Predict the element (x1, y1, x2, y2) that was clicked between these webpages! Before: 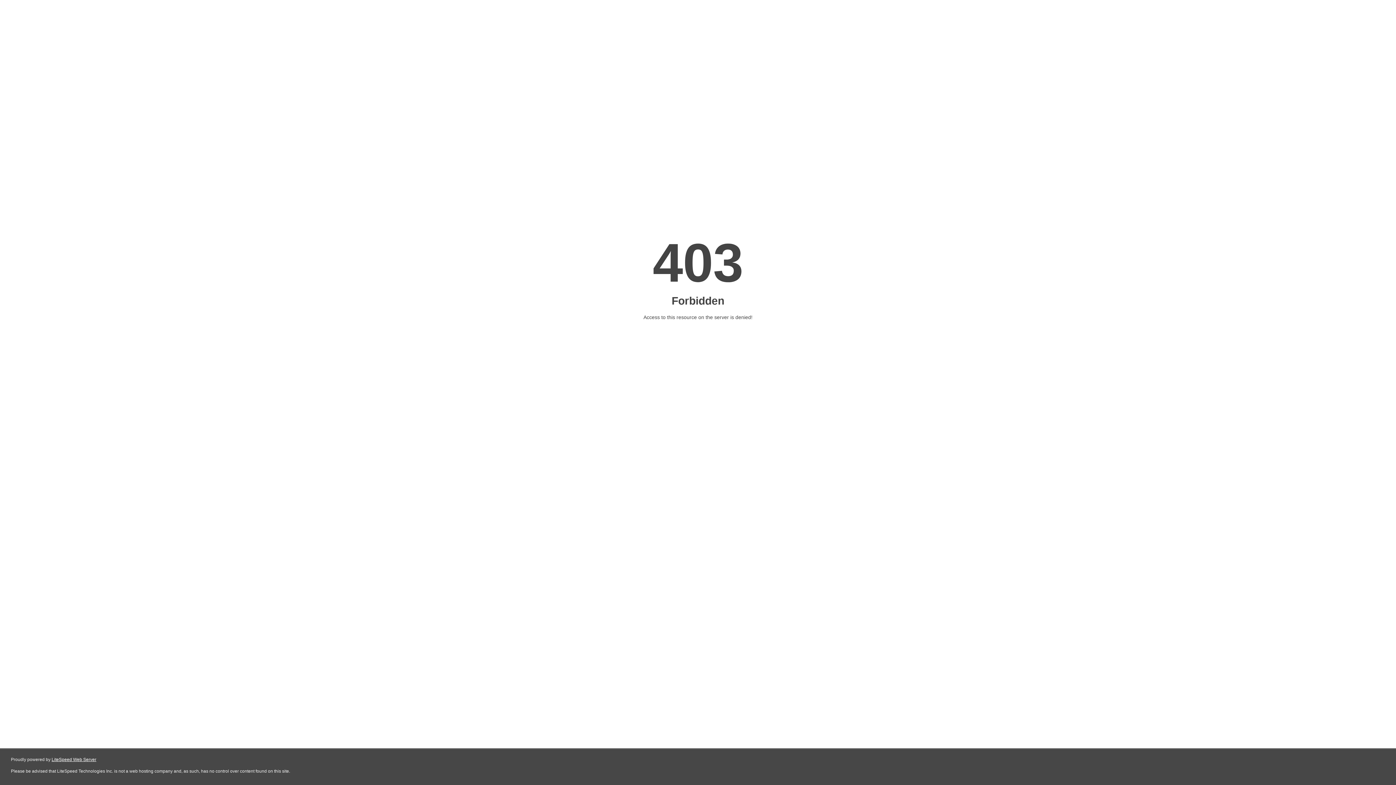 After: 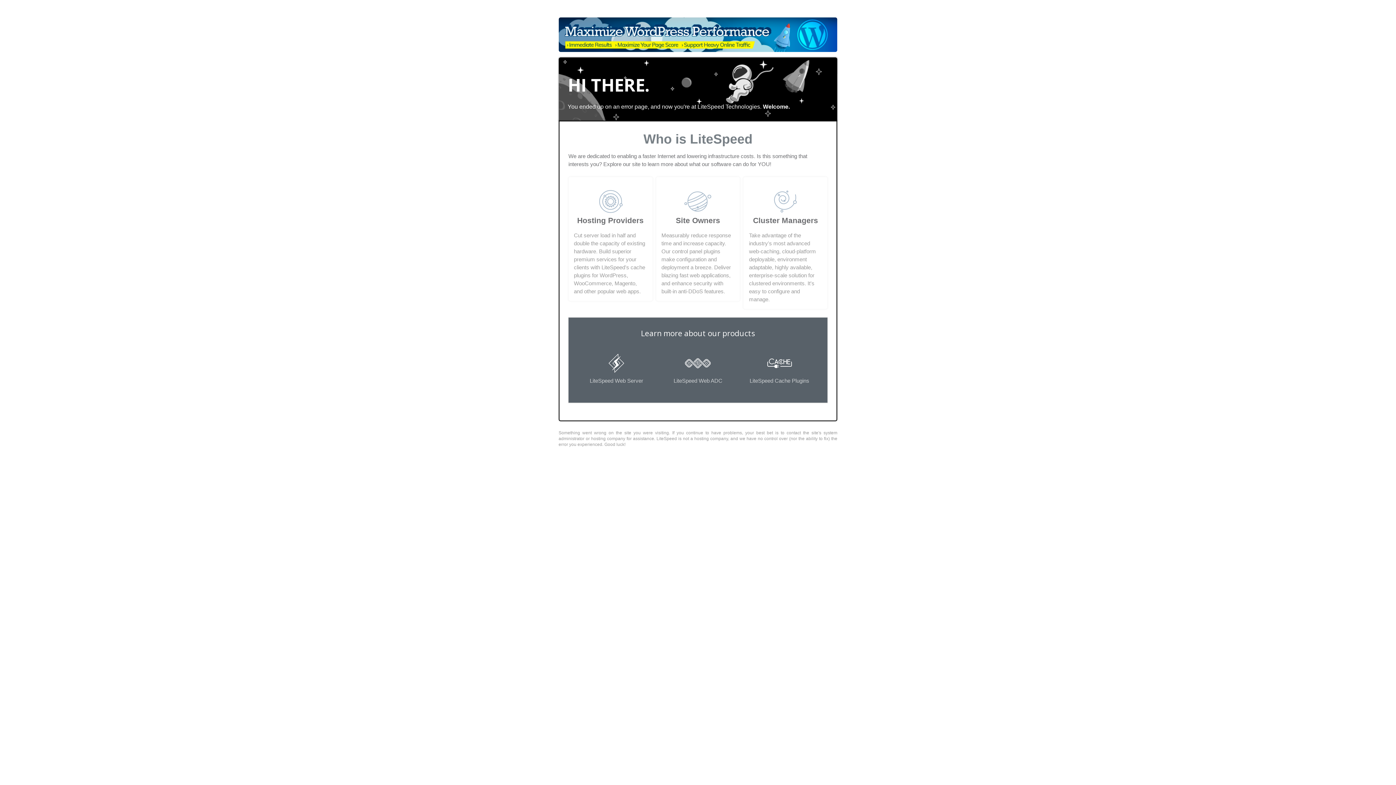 Action: bbox: (51, 757, 96, 762) label: LiteSpeed Web Server